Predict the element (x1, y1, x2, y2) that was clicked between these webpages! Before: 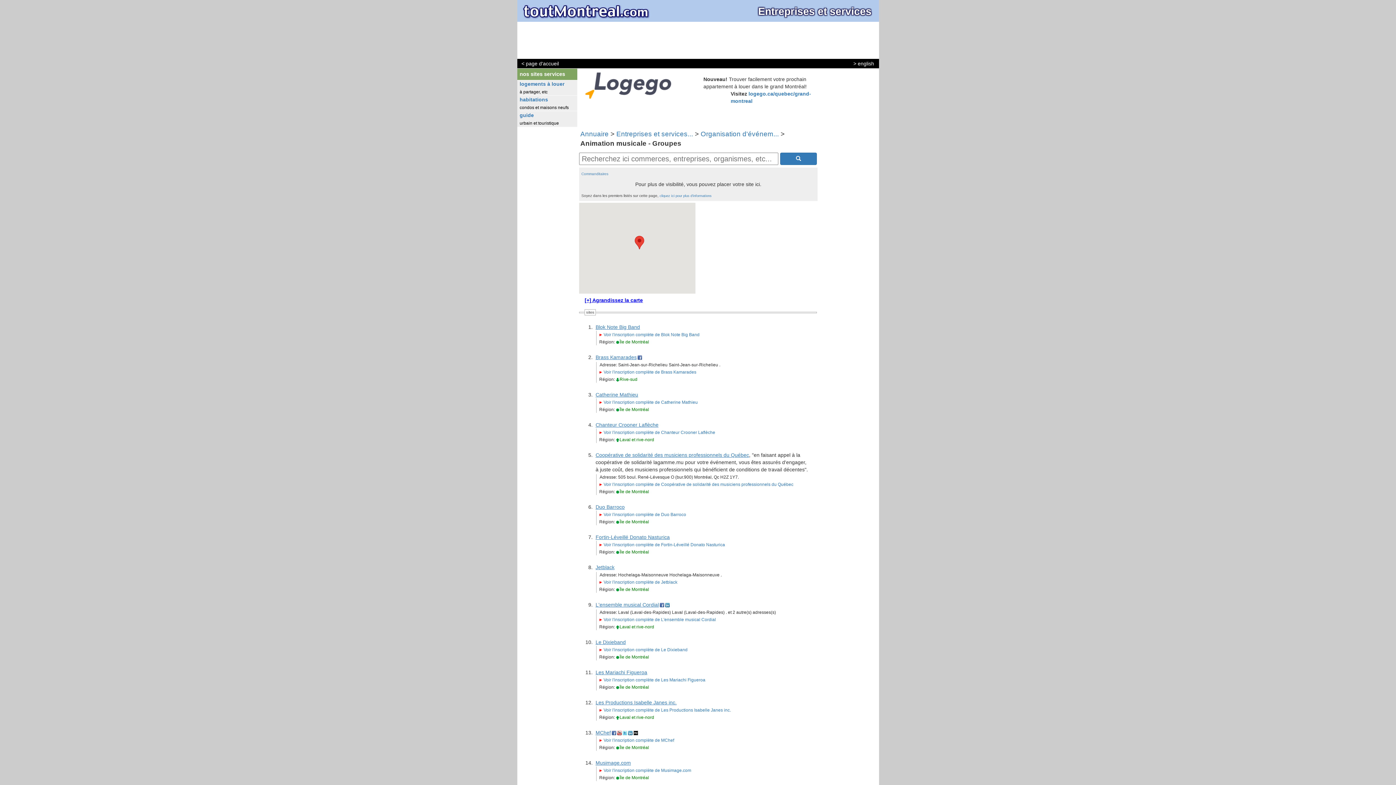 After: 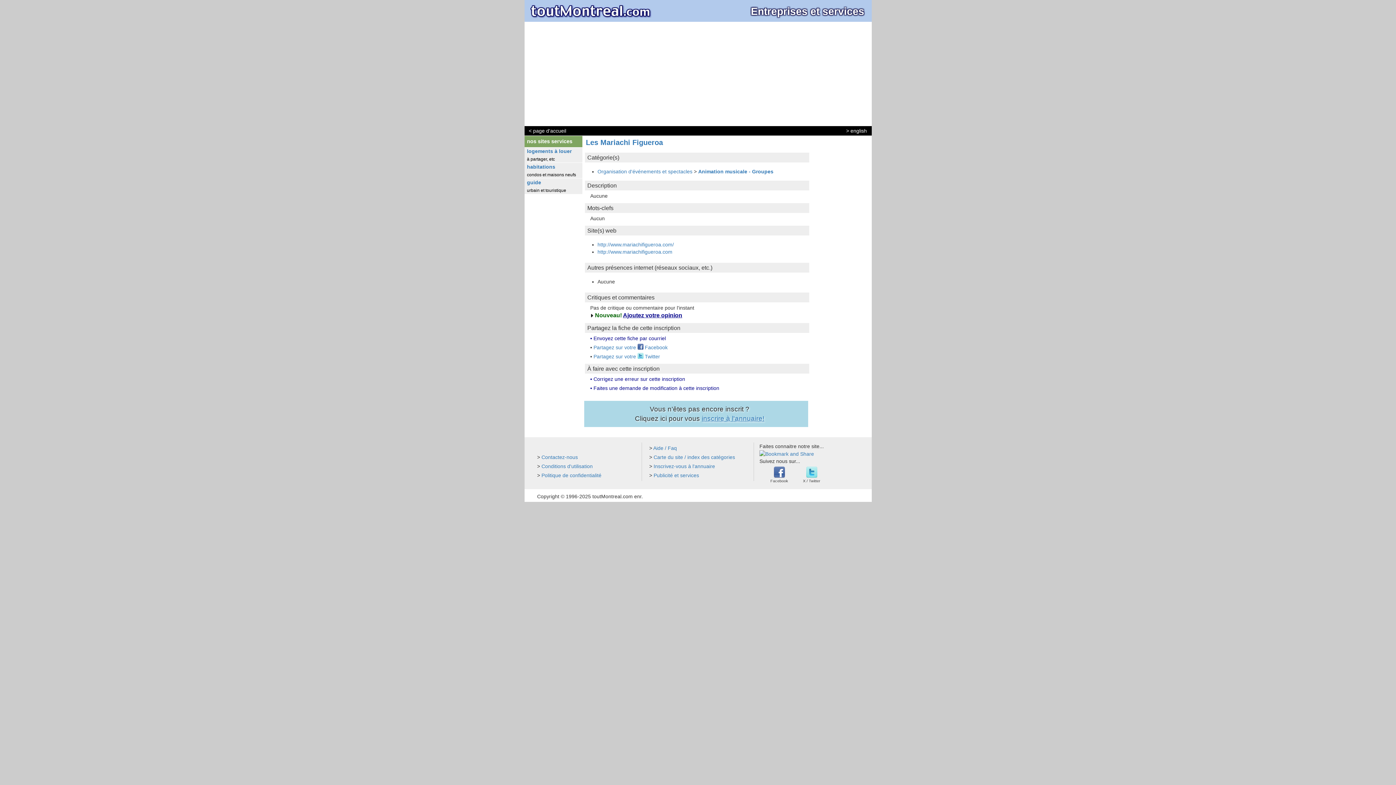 Action: label: Voir l'inscription complète de Les Mariachi Figueroa bbox: (603, 677, 705, 682)